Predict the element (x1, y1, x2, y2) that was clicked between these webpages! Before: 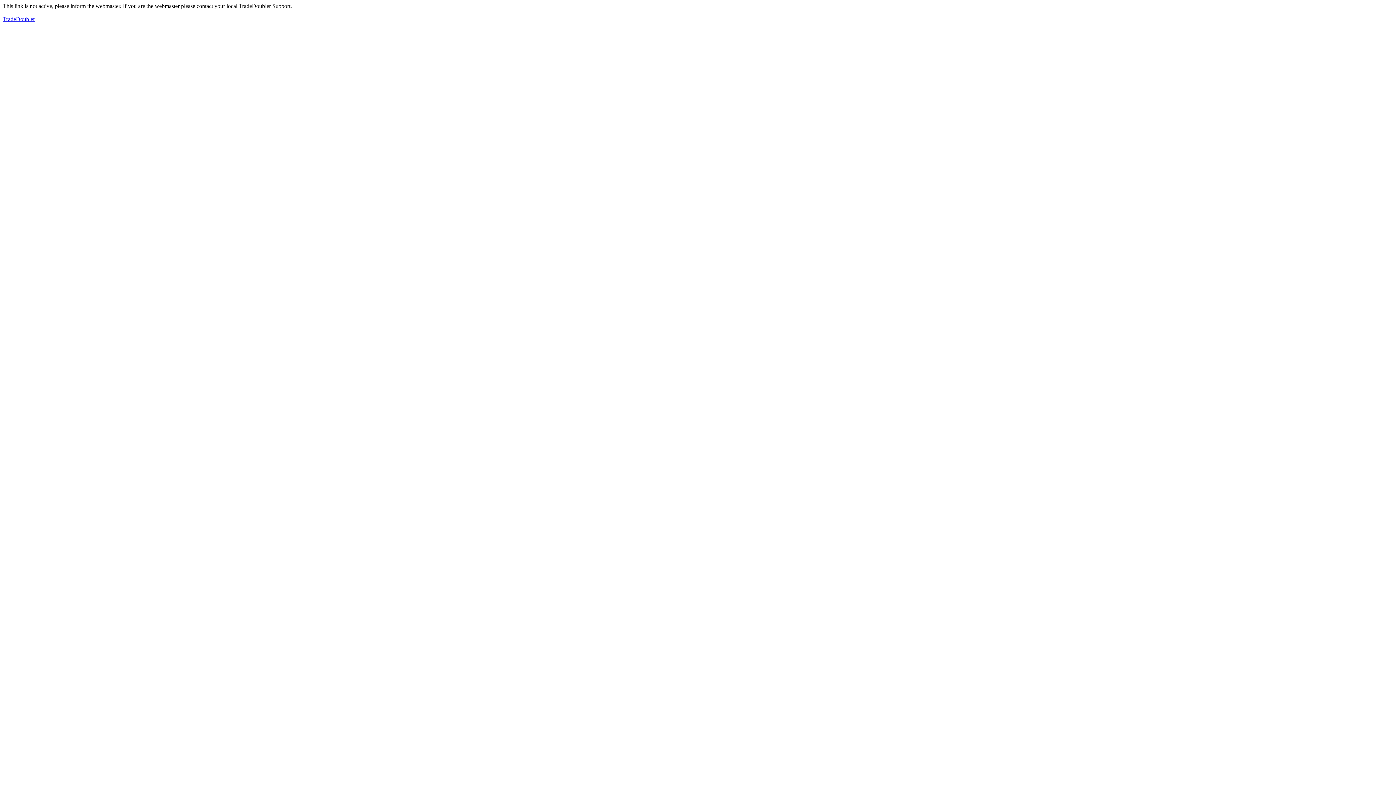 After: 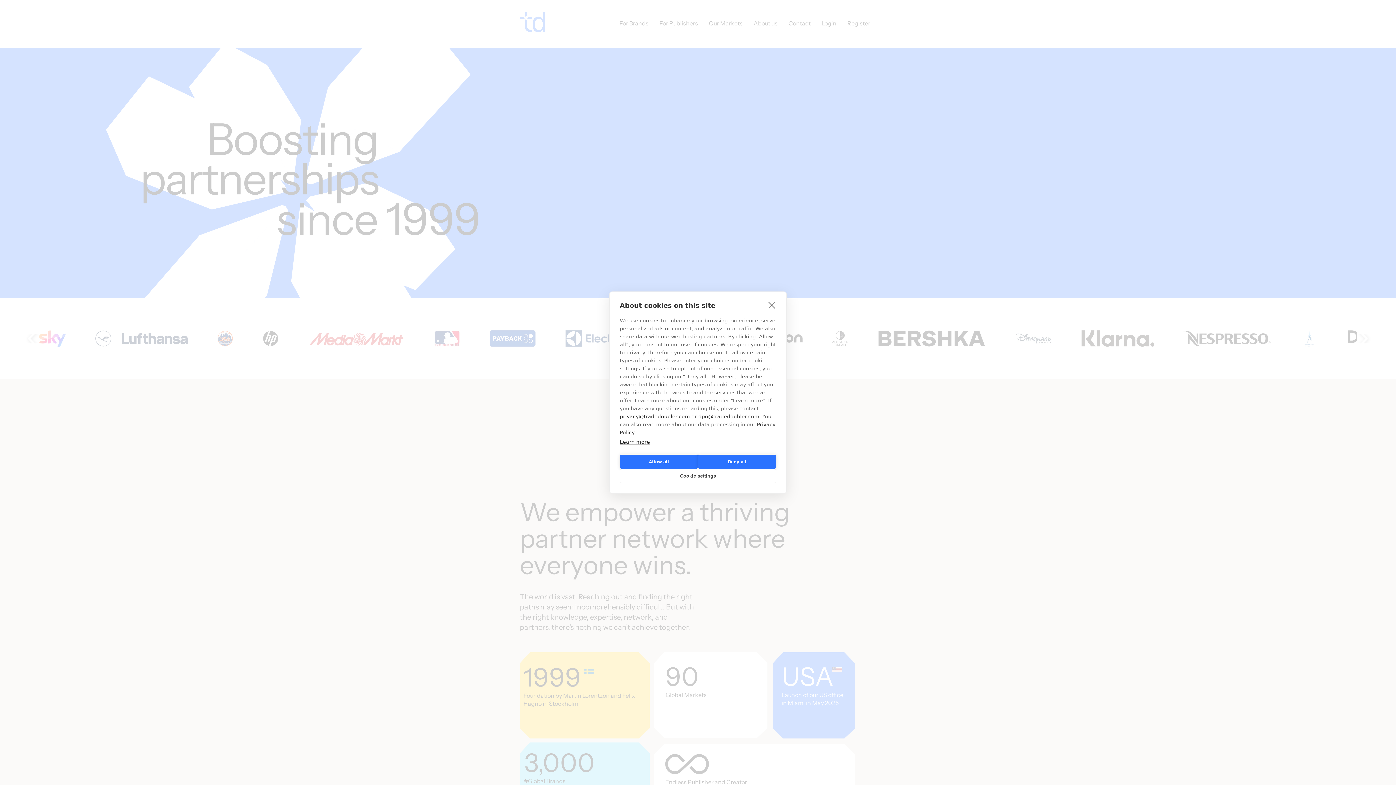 Action: bbox: (2, 16, 34, 22) label: TradeDoubler